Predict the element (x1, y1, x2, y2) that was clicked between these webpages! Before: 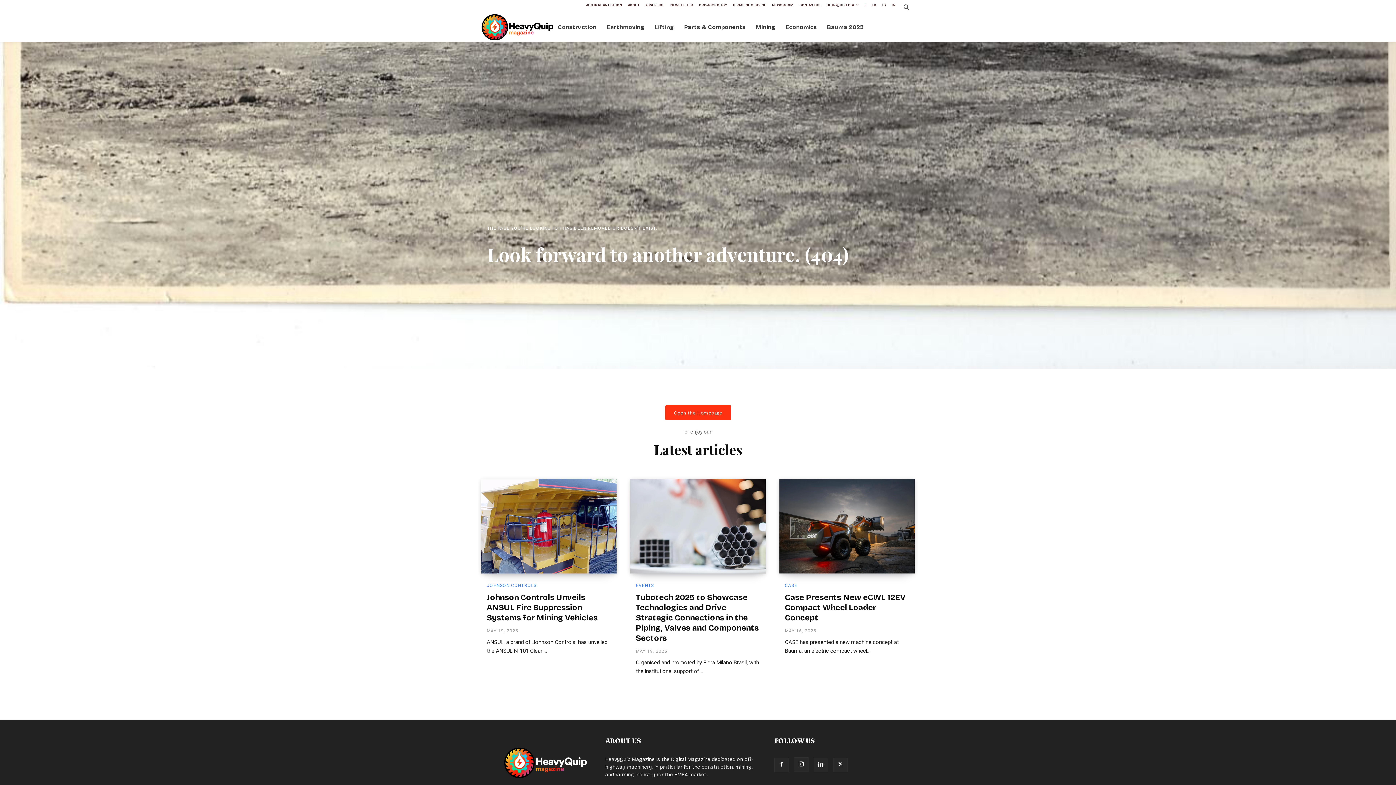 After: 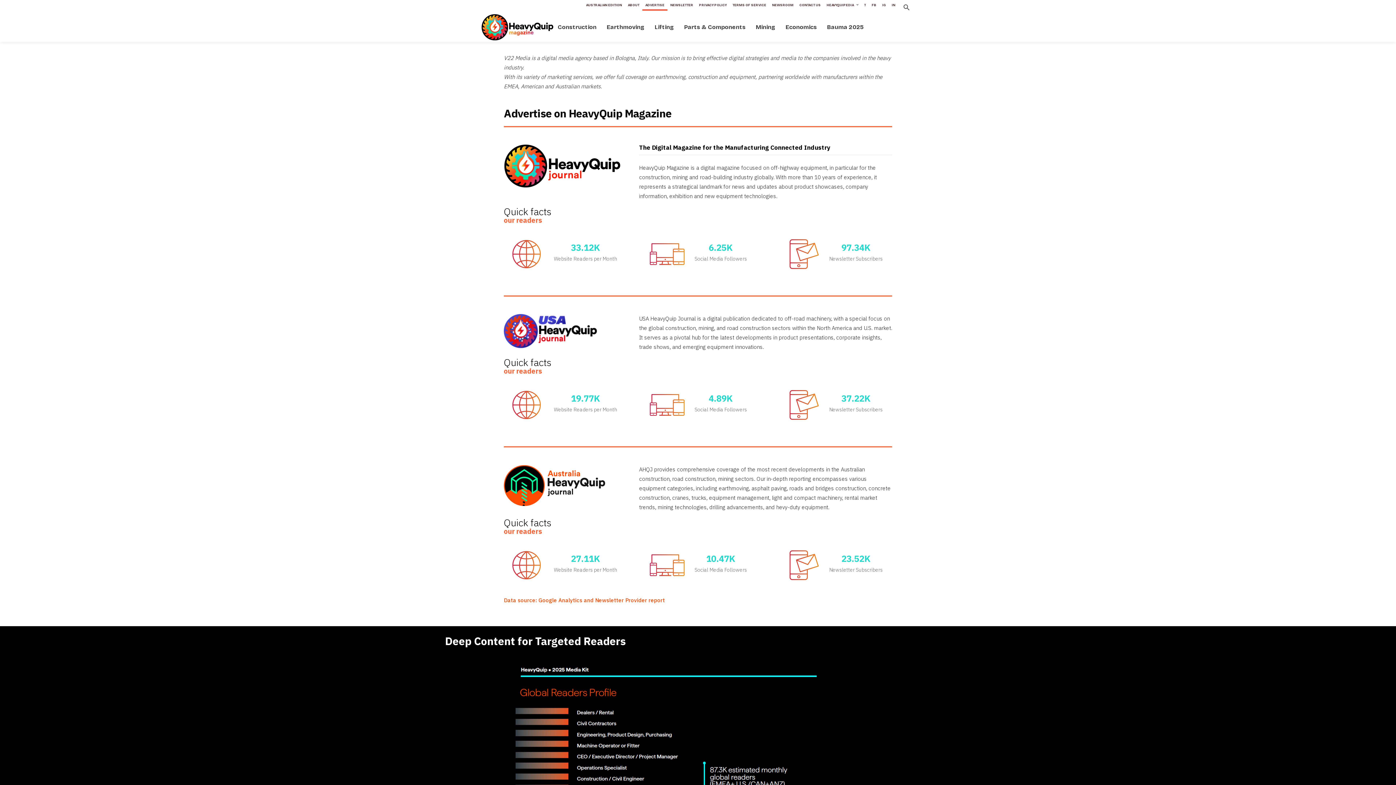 Action: label: ADVERTISE bbox: (642, 0, 667, 10)